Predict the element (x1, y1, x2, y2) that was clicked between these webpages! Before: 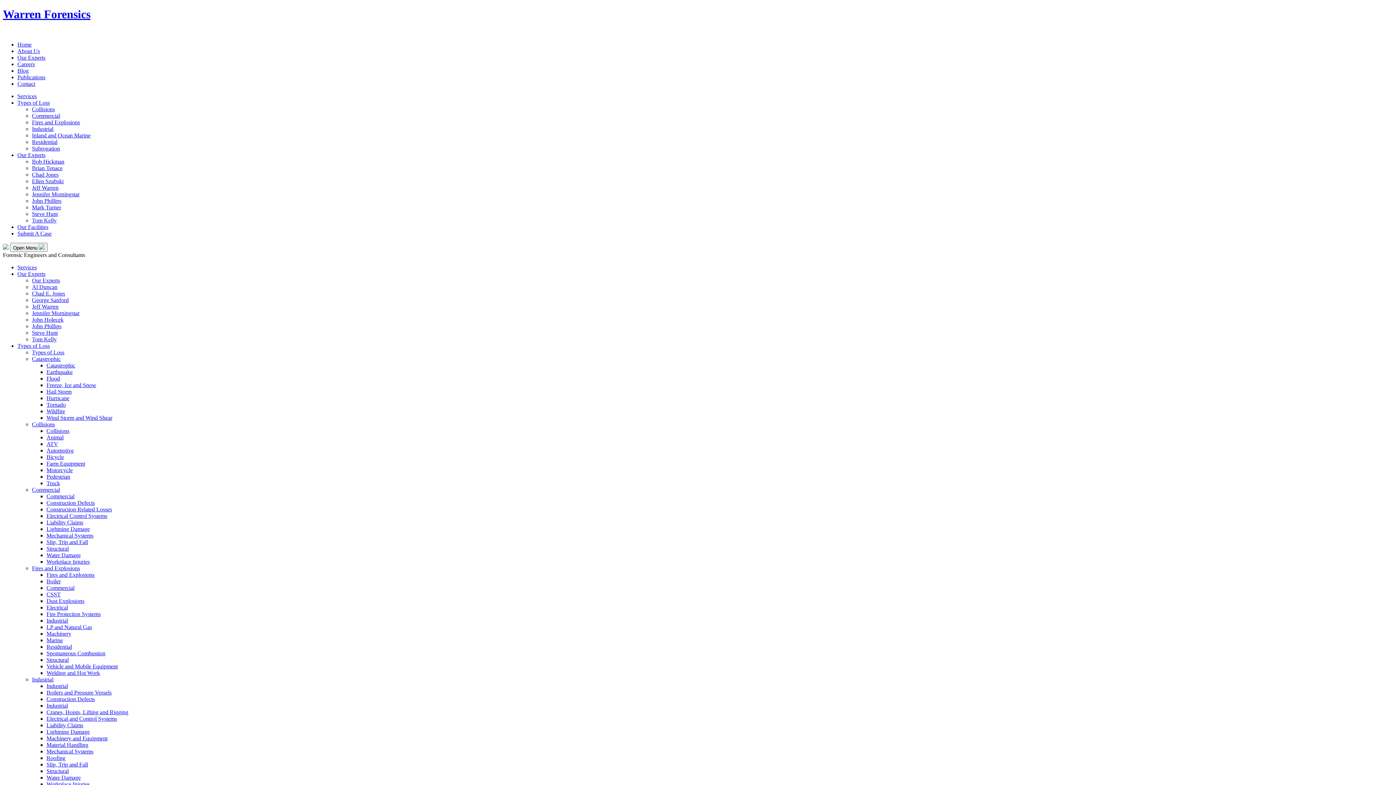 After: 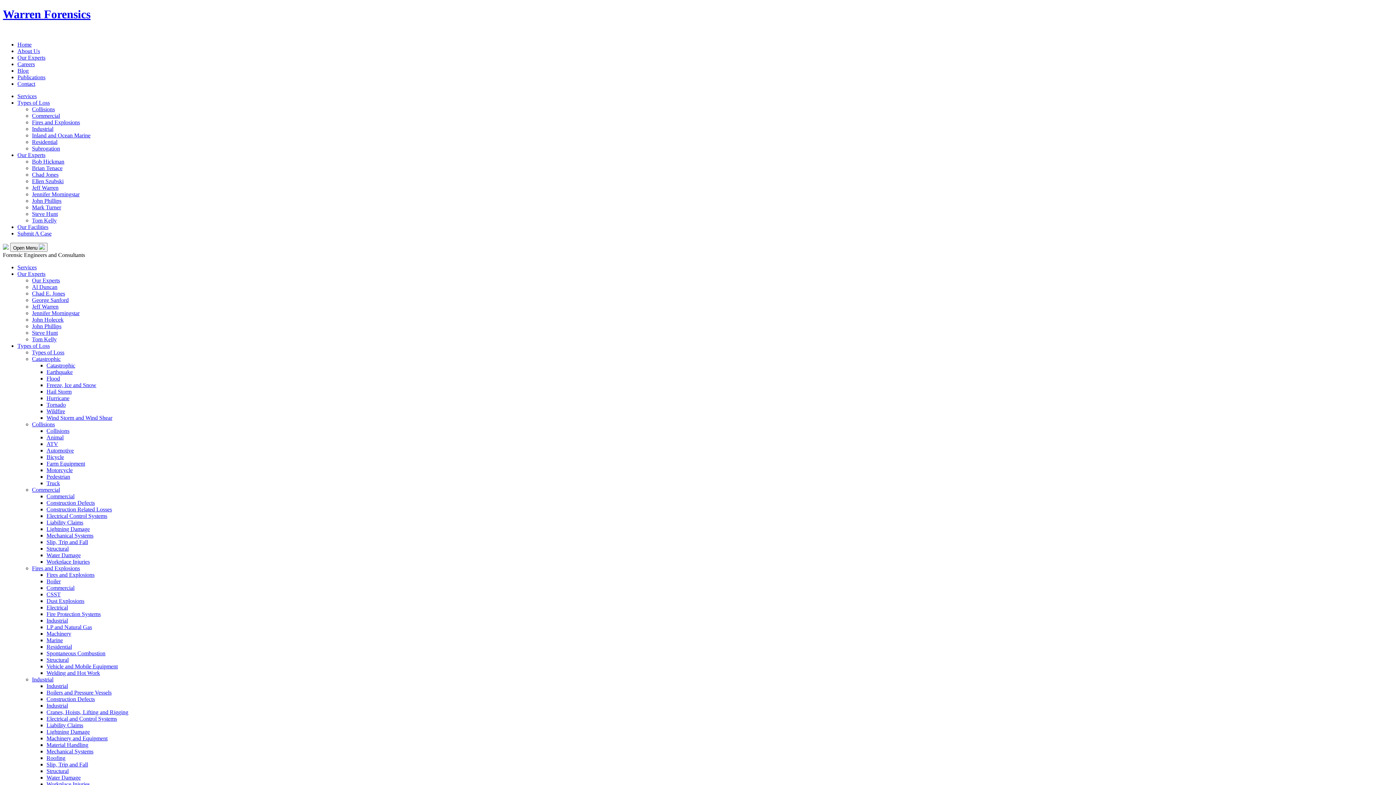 Action: label: Hail Storm bbox: (46, 388, 71, 394)